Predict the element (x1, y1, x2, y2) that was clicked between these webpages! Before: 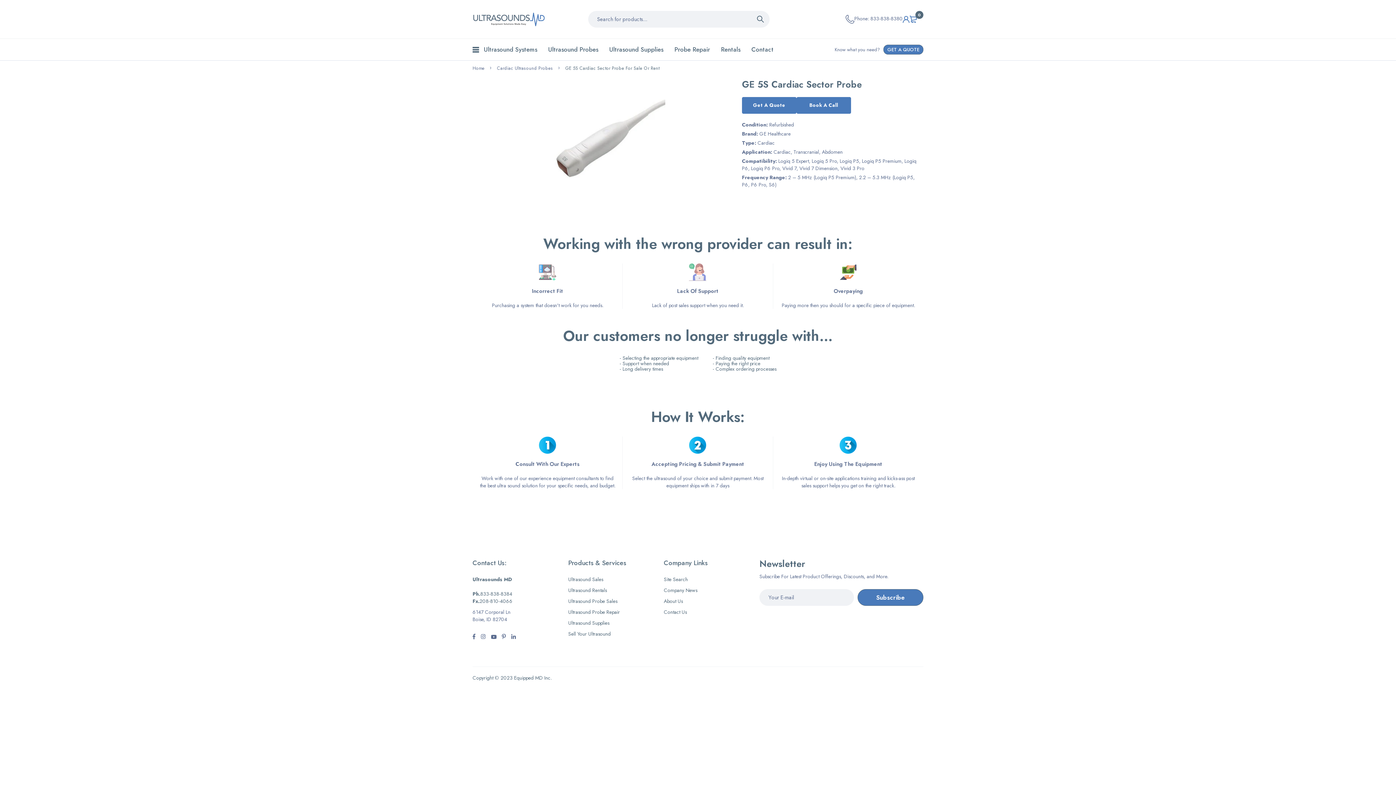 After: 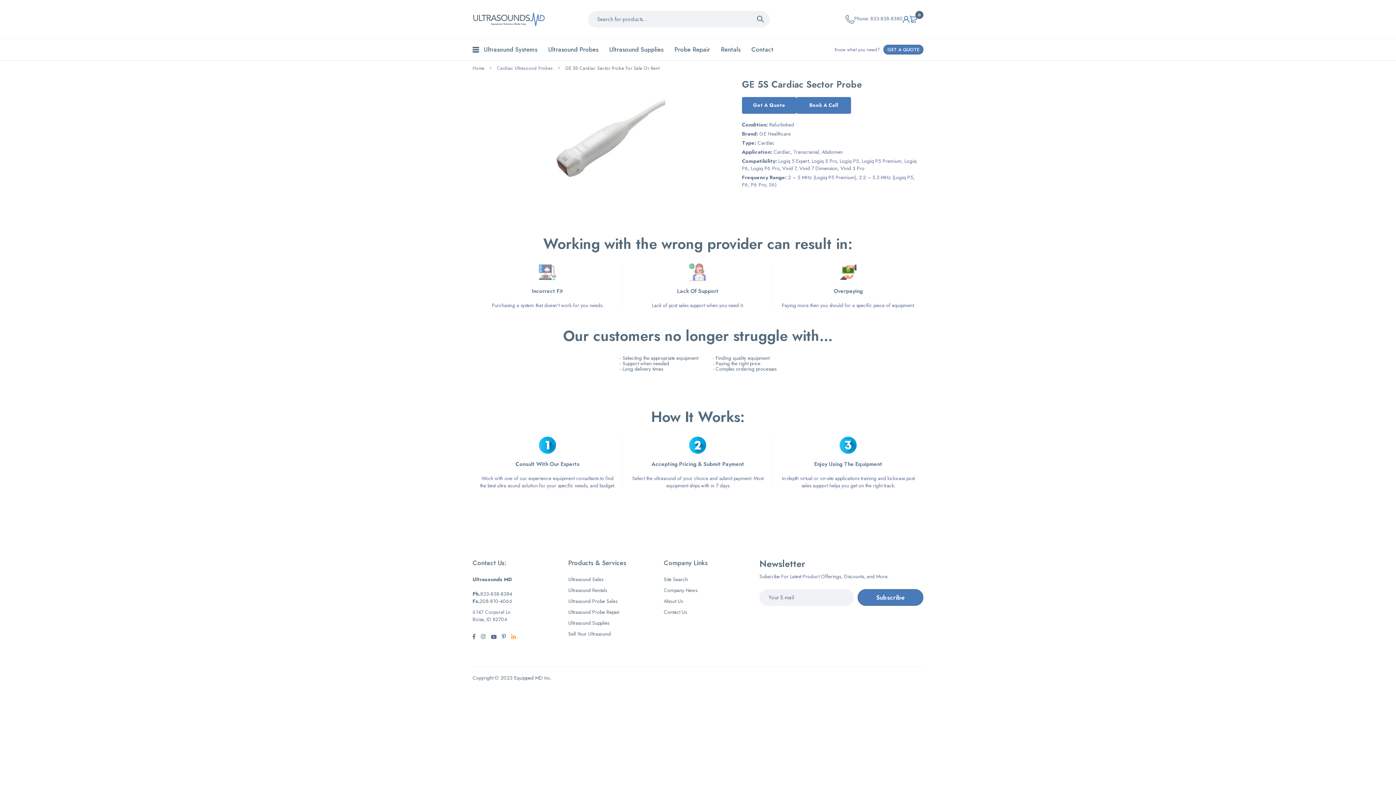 Action: bbox: (511, 632, 516, 643)